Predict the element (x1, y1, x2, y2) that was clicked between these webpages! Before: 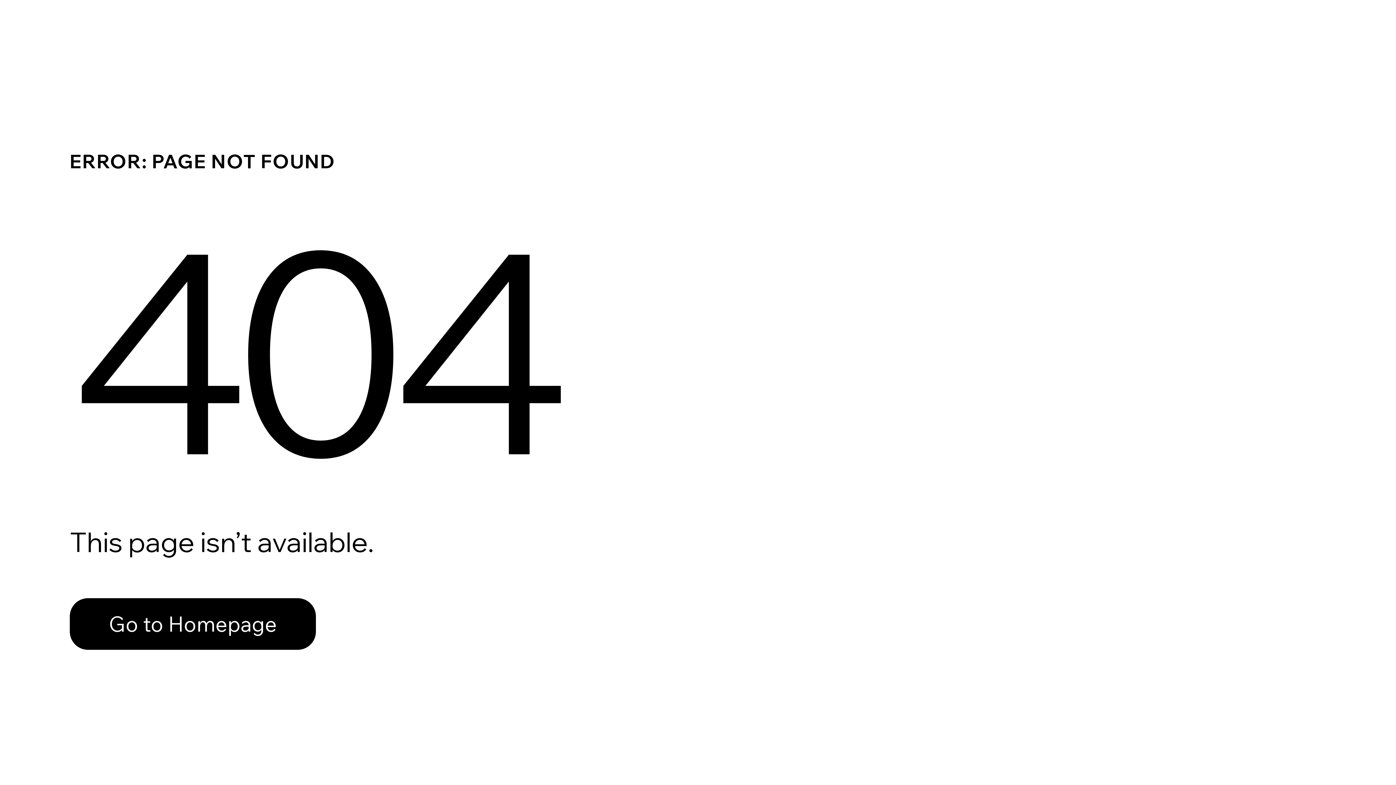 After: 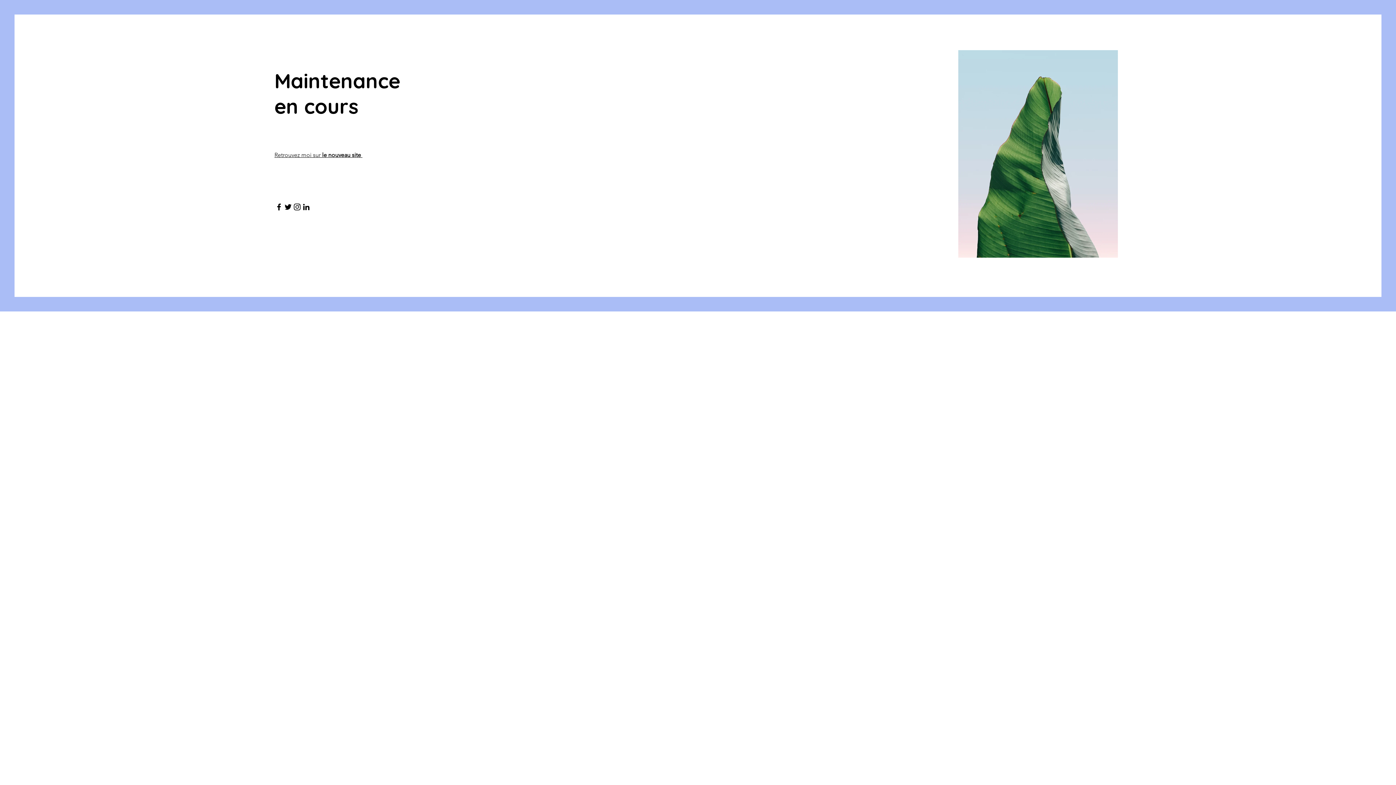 Action: label: Go to Homepage bbox: (69, 598, 316, 650)